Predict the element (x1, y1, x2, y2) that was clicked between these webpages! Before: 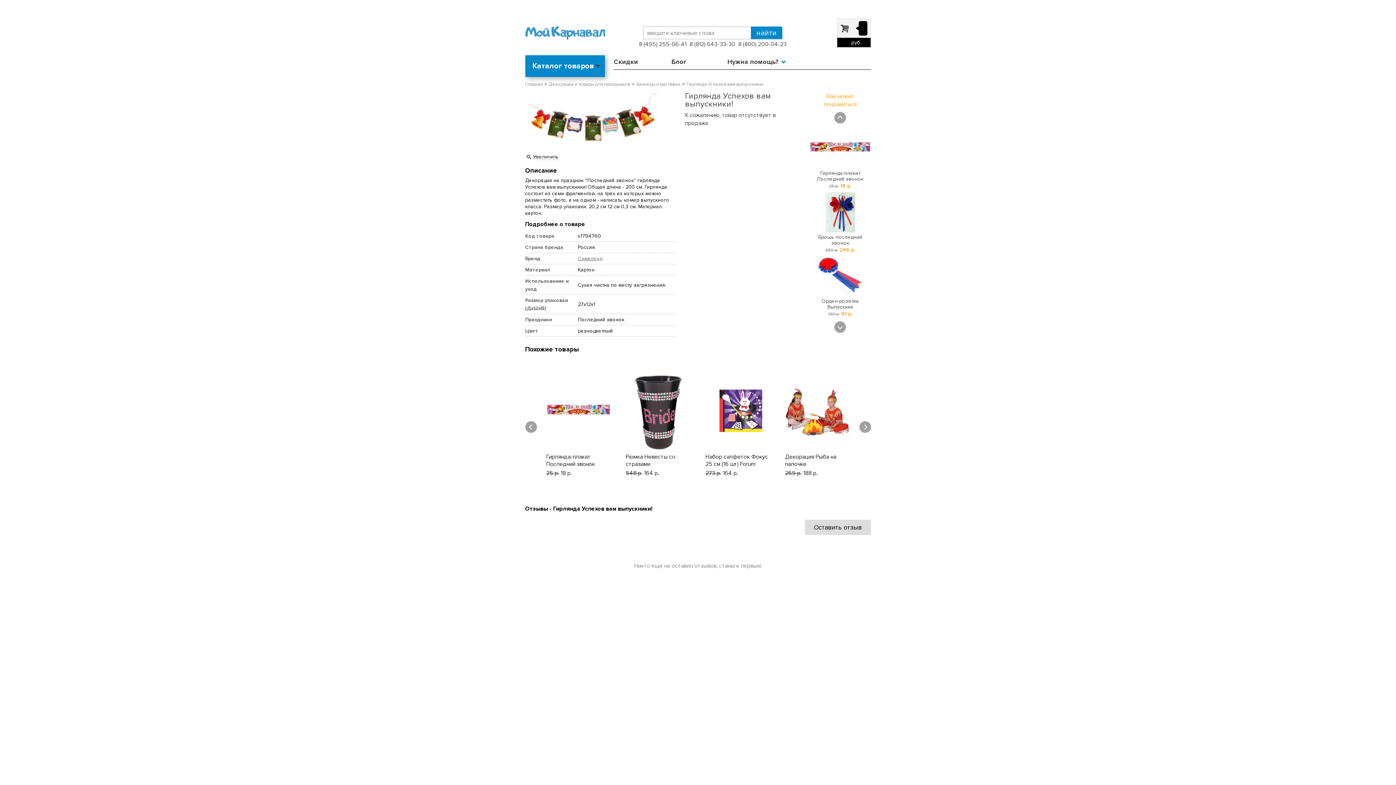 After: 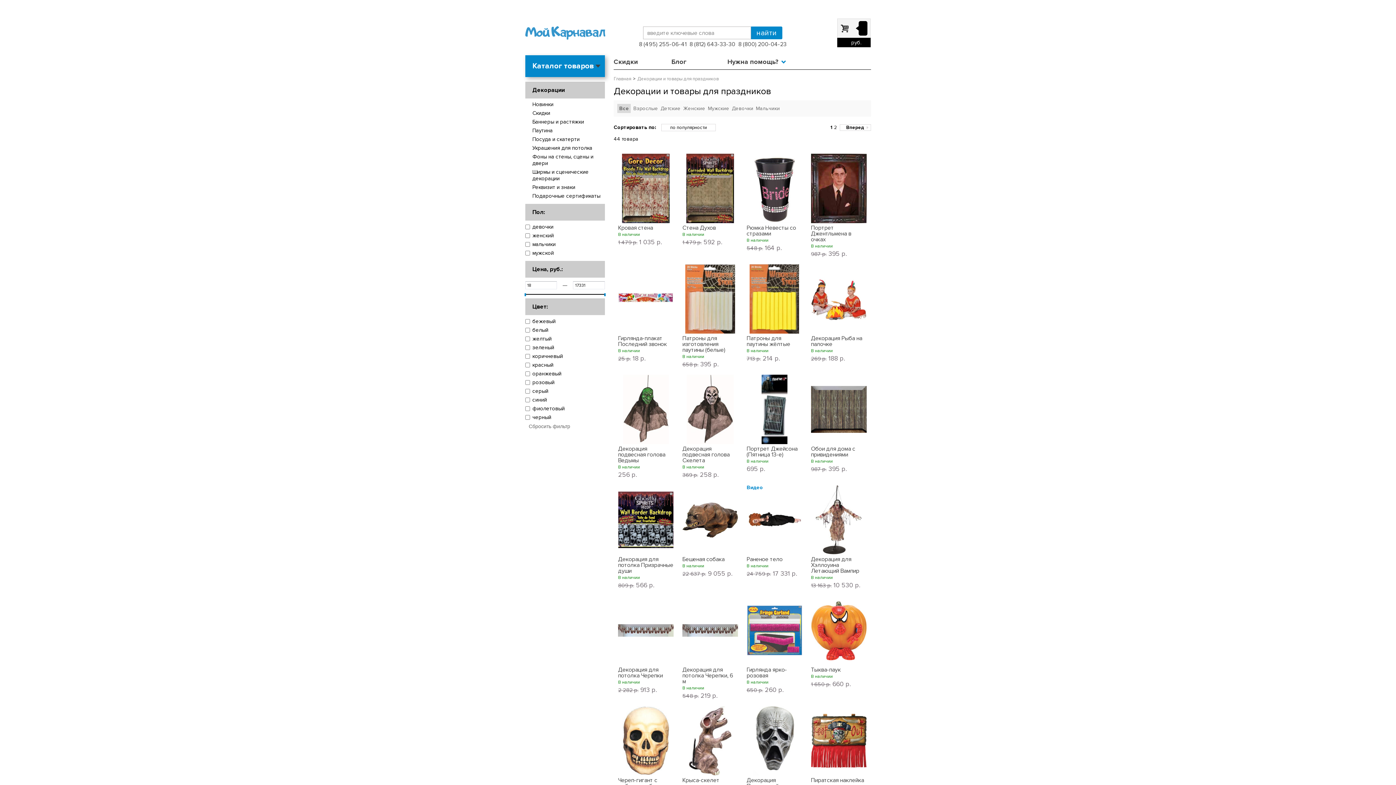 Action: label: Декорации и товары для праздников bbox: (548, 81, 630, 87)